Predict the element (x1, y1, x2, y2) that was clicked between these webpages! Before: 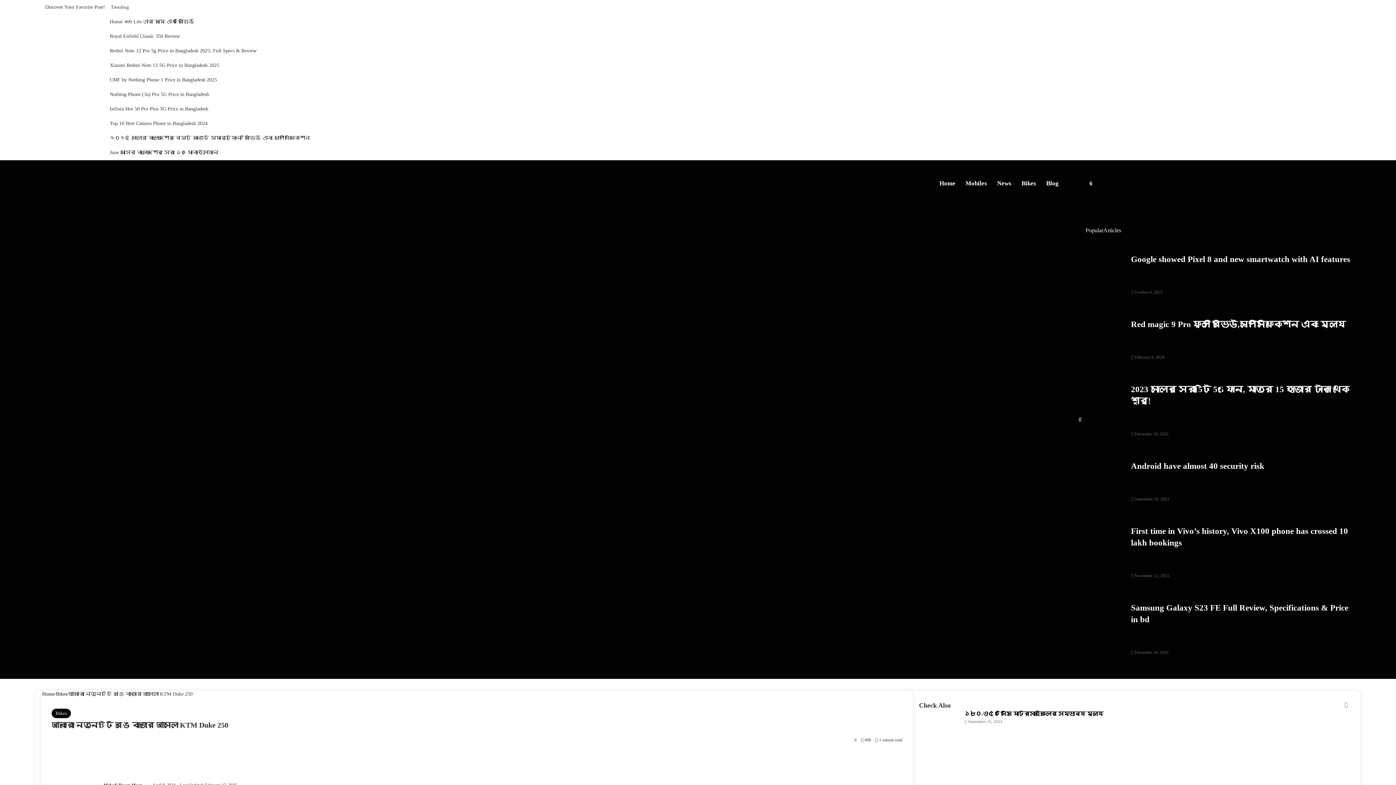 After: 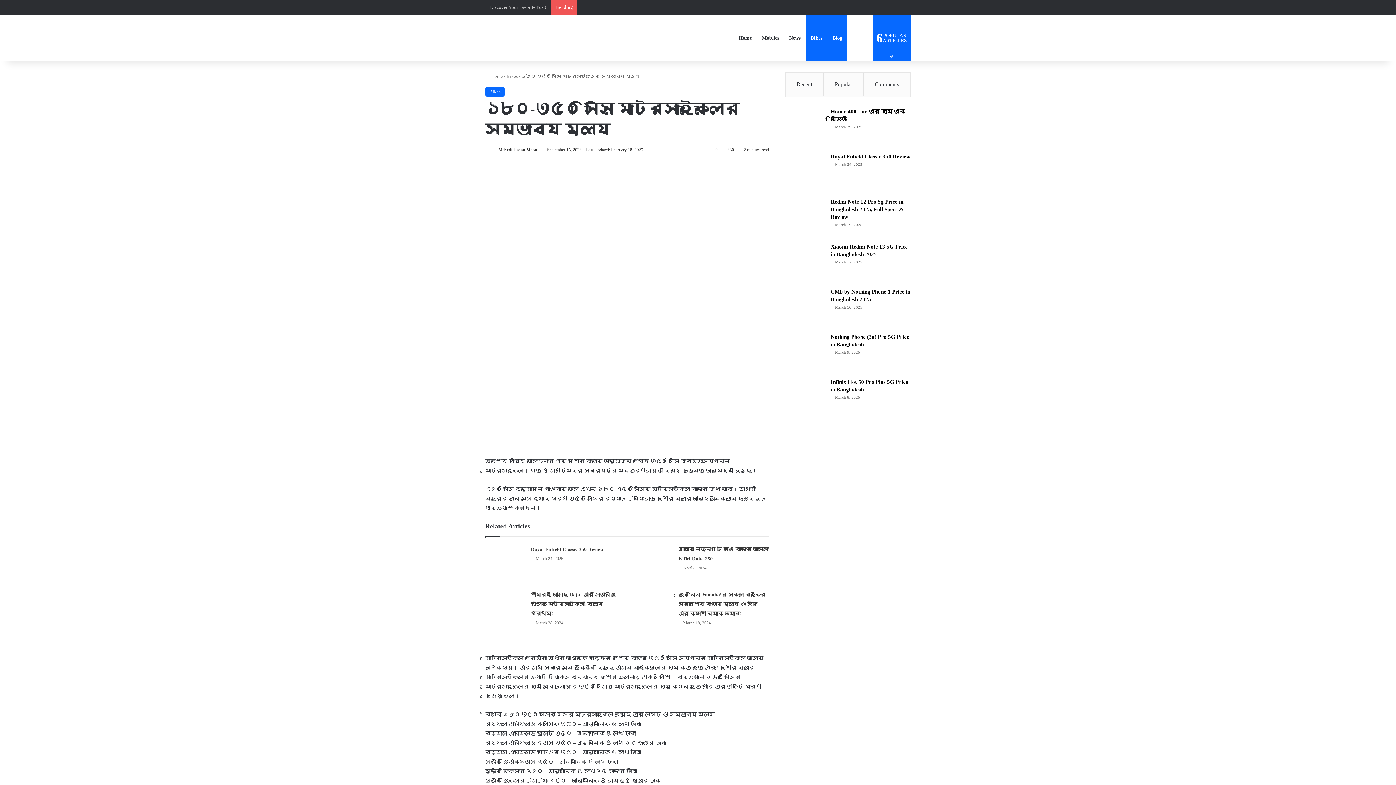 Action: bbox: (919, 710, 959, 750) label: ১৮০-৩৫০ সিসি মোটরসাইকেলের সম্ভাব্য মূল্য